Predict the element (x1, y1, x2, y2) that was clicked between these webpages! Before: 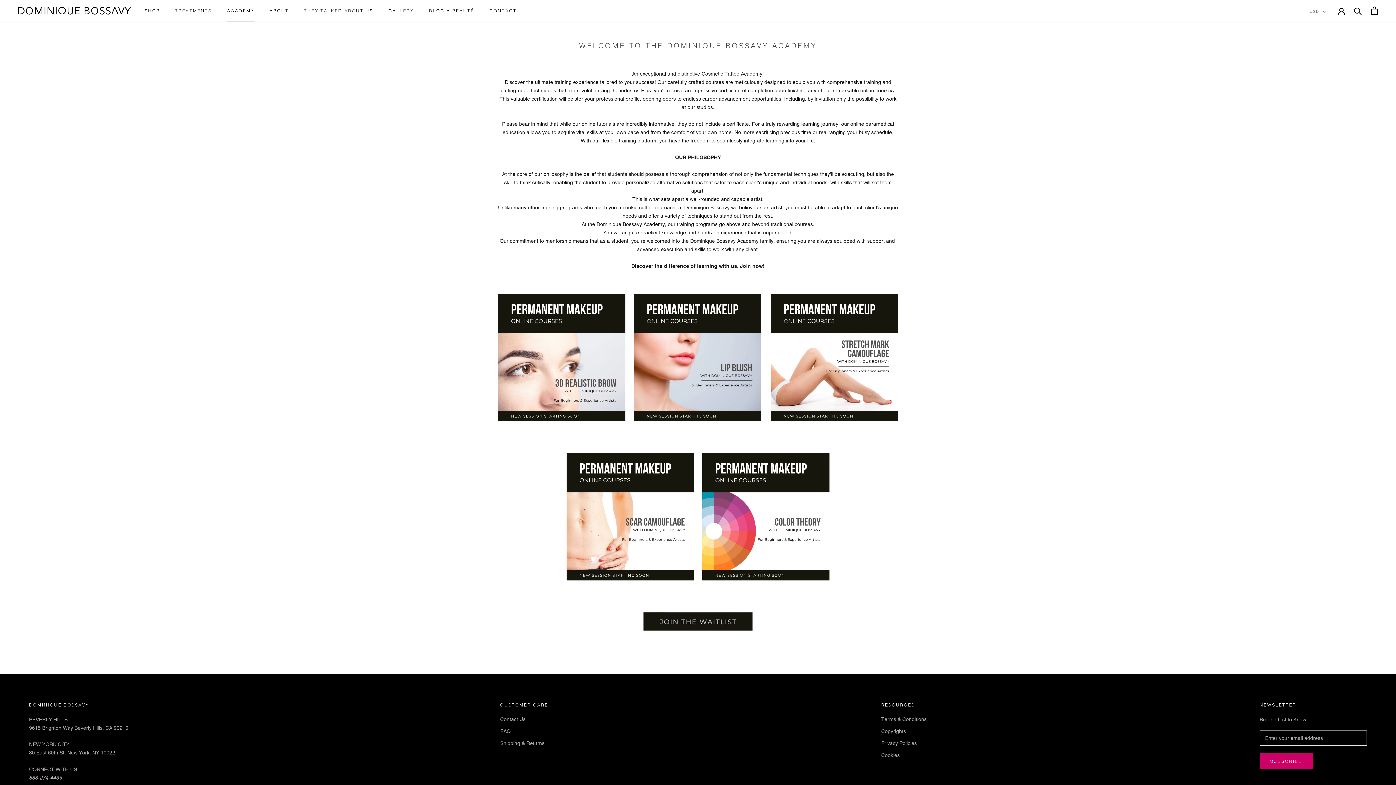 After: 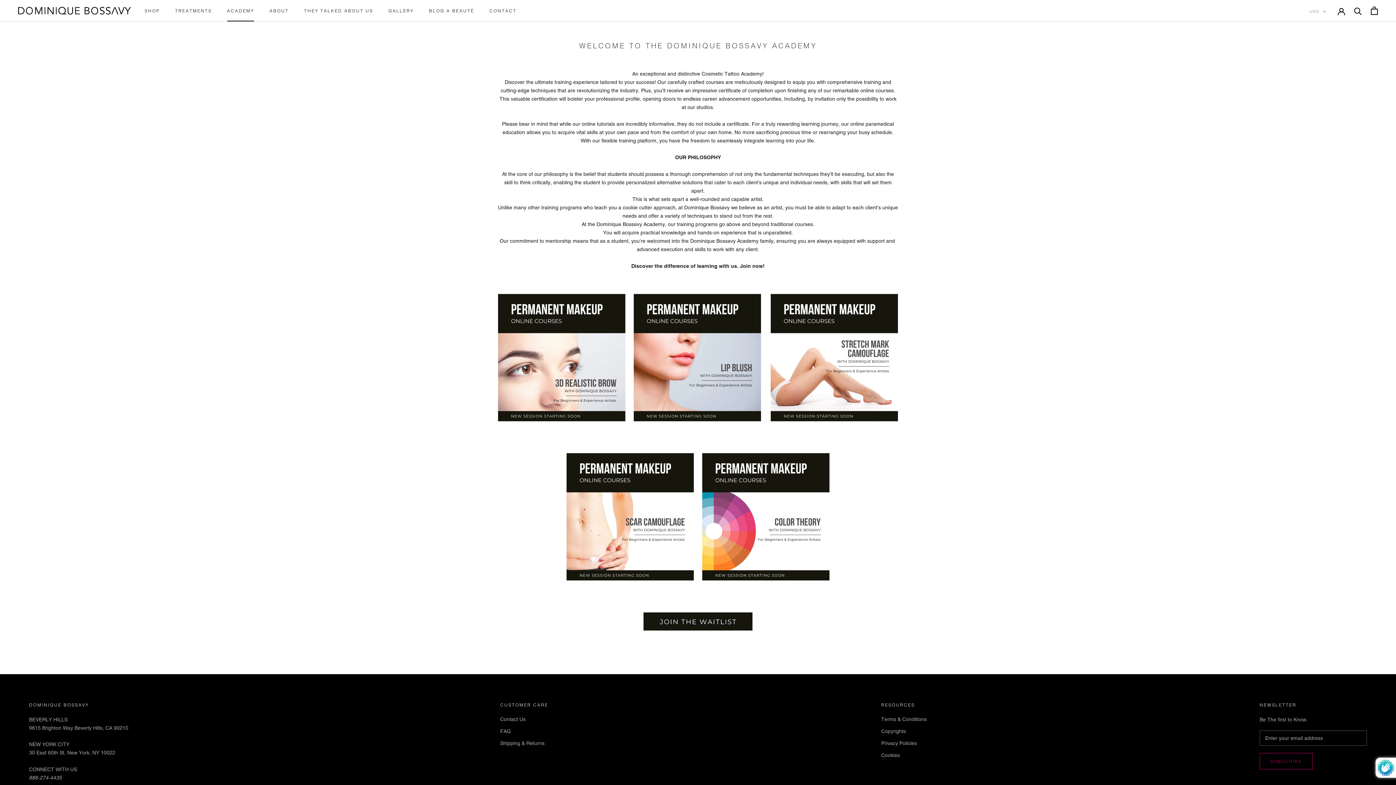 Action: bbox: (1259, 753, 1312, 769) label: SUBSCRIBE